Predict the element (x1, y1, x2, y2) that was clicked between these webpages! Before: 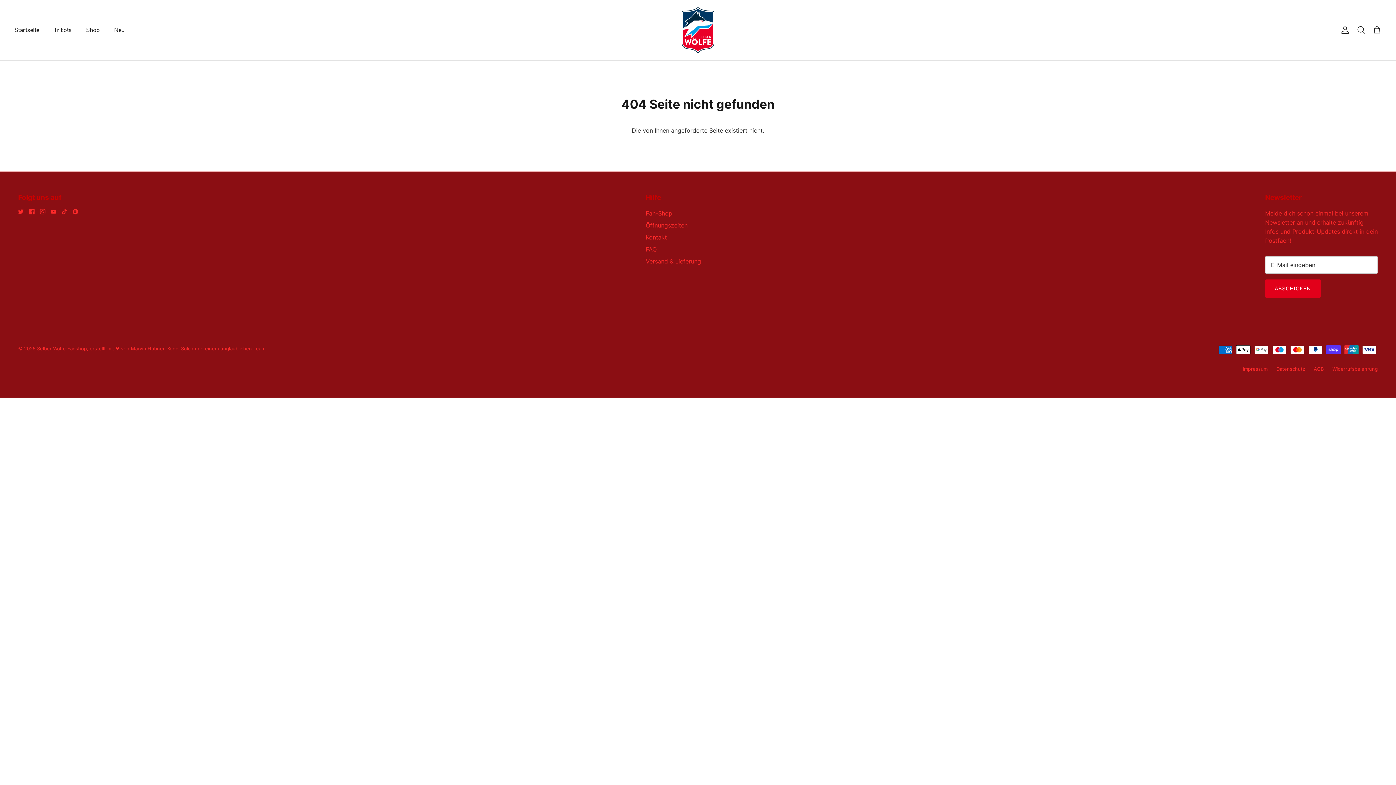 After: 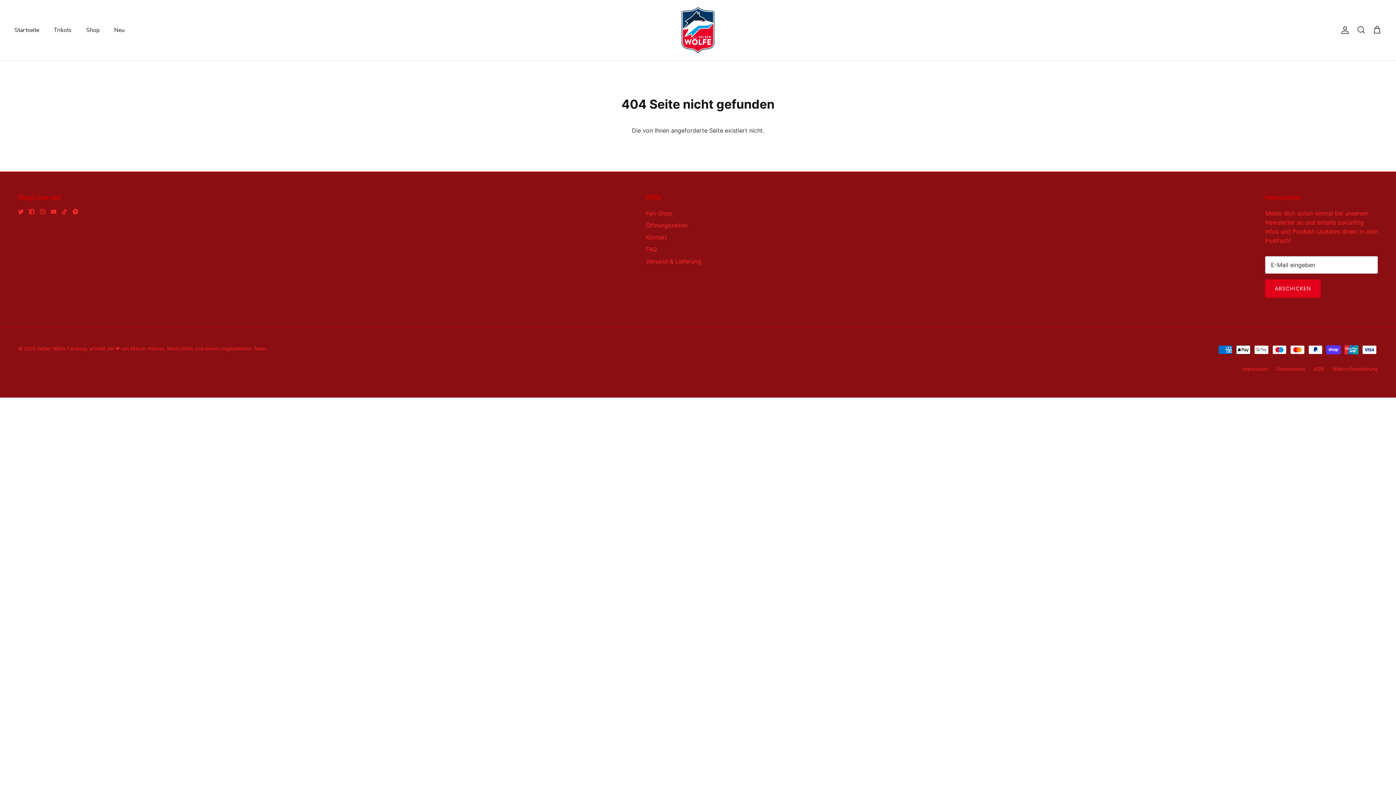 Action: bbox: (29, 209, 34, 214) label: Facebook